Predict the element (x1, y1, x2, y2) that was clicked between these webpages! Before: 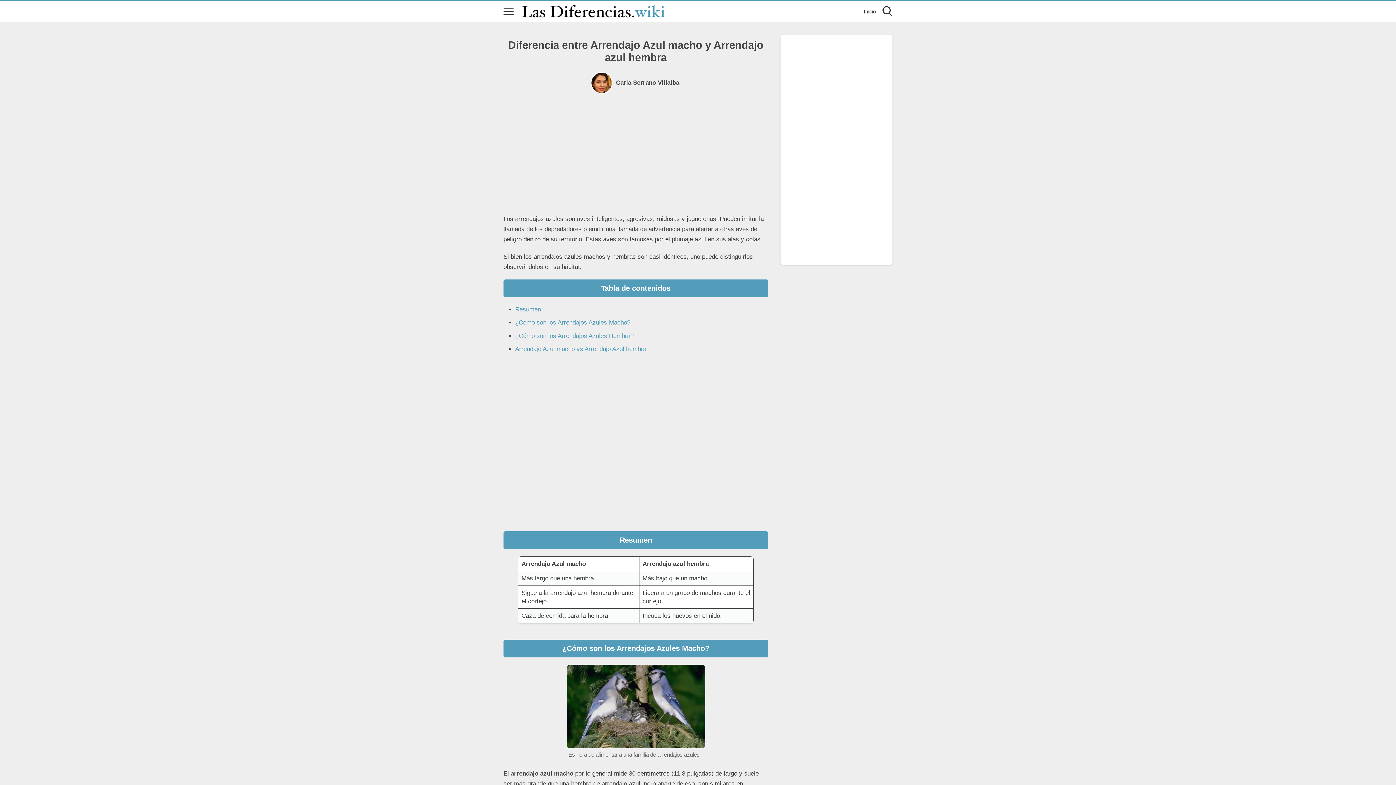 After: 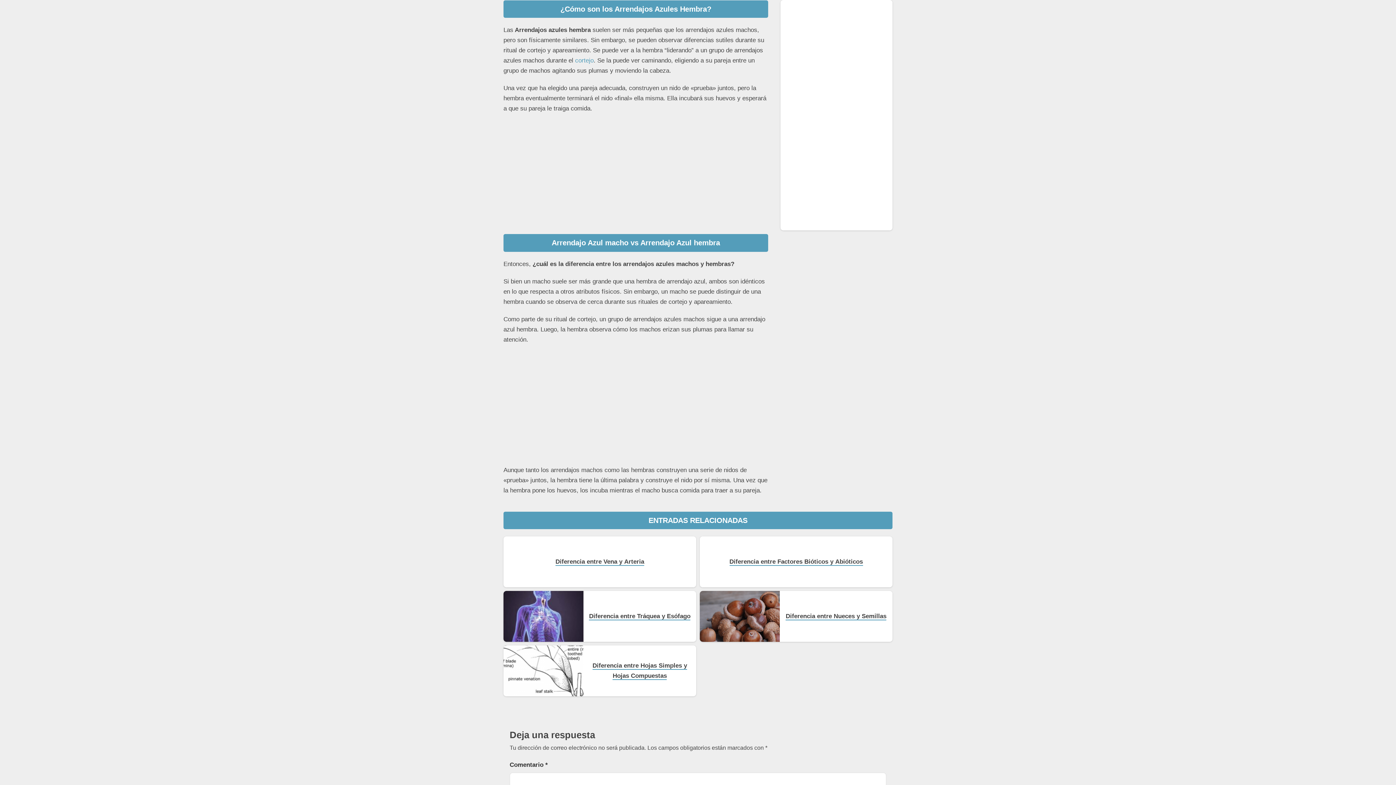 Action: bbox: (515, 332, 633, 339) label: ¿Cómo son los Arrendajos Azules Hembra?